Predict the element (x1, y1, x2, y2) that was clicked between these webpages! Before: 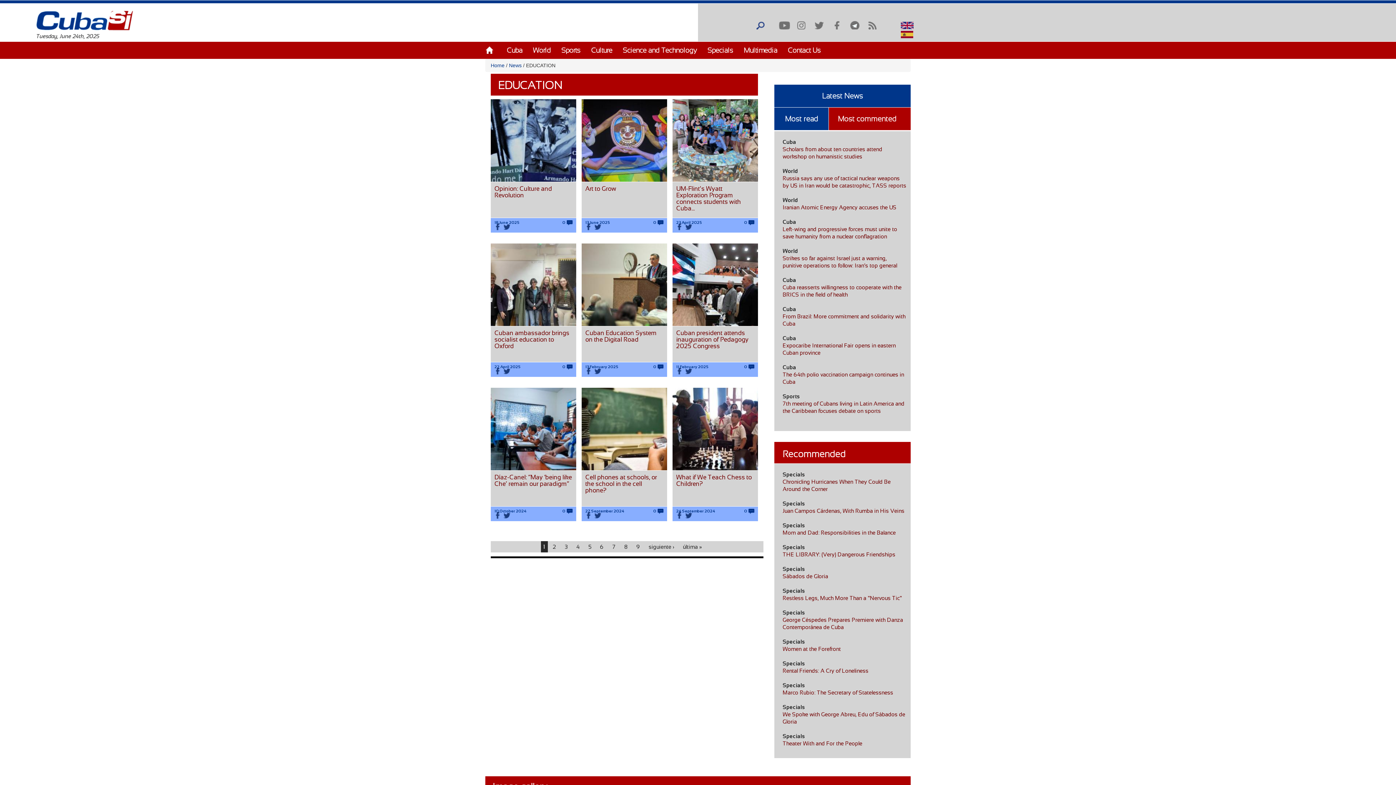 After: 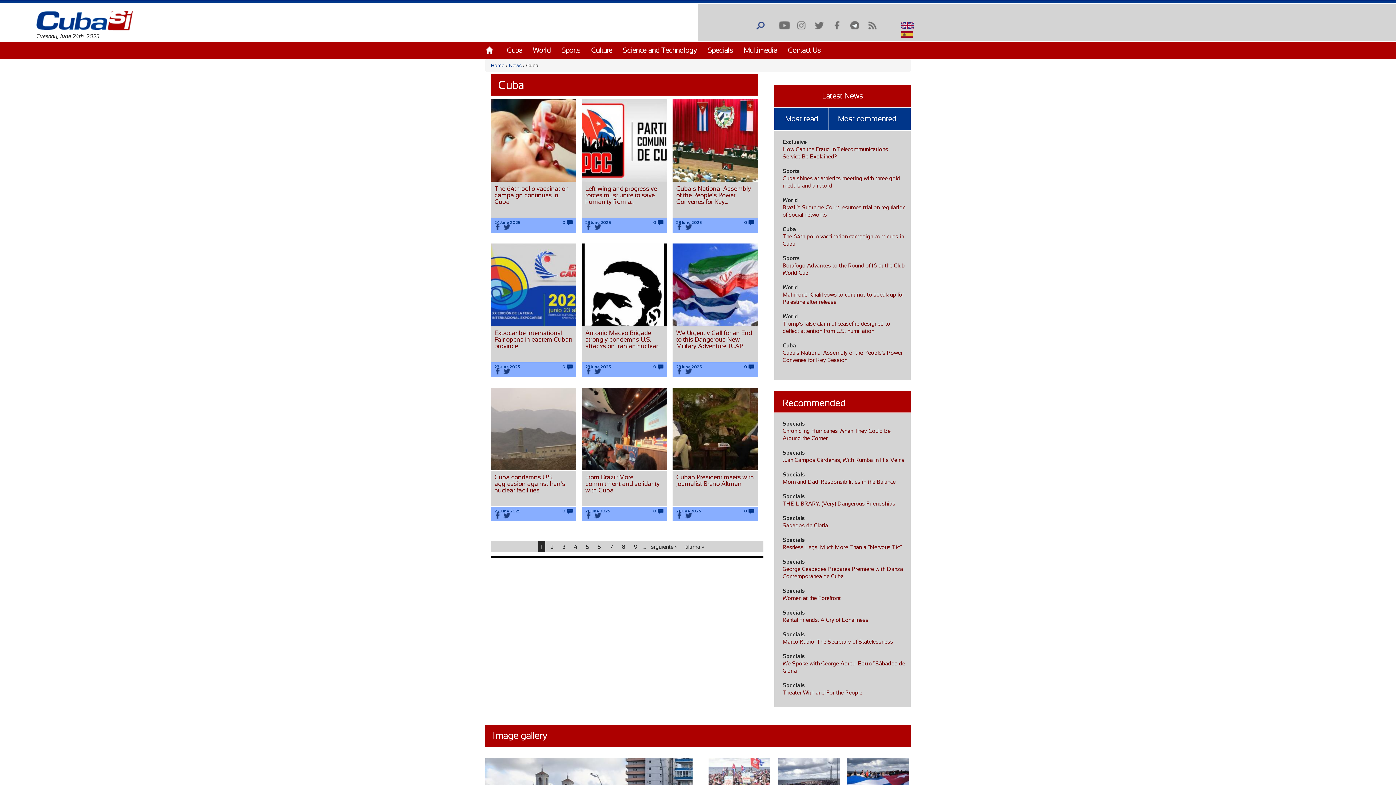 Action: label: Cuba bbox: (782, 306, 796, 312)